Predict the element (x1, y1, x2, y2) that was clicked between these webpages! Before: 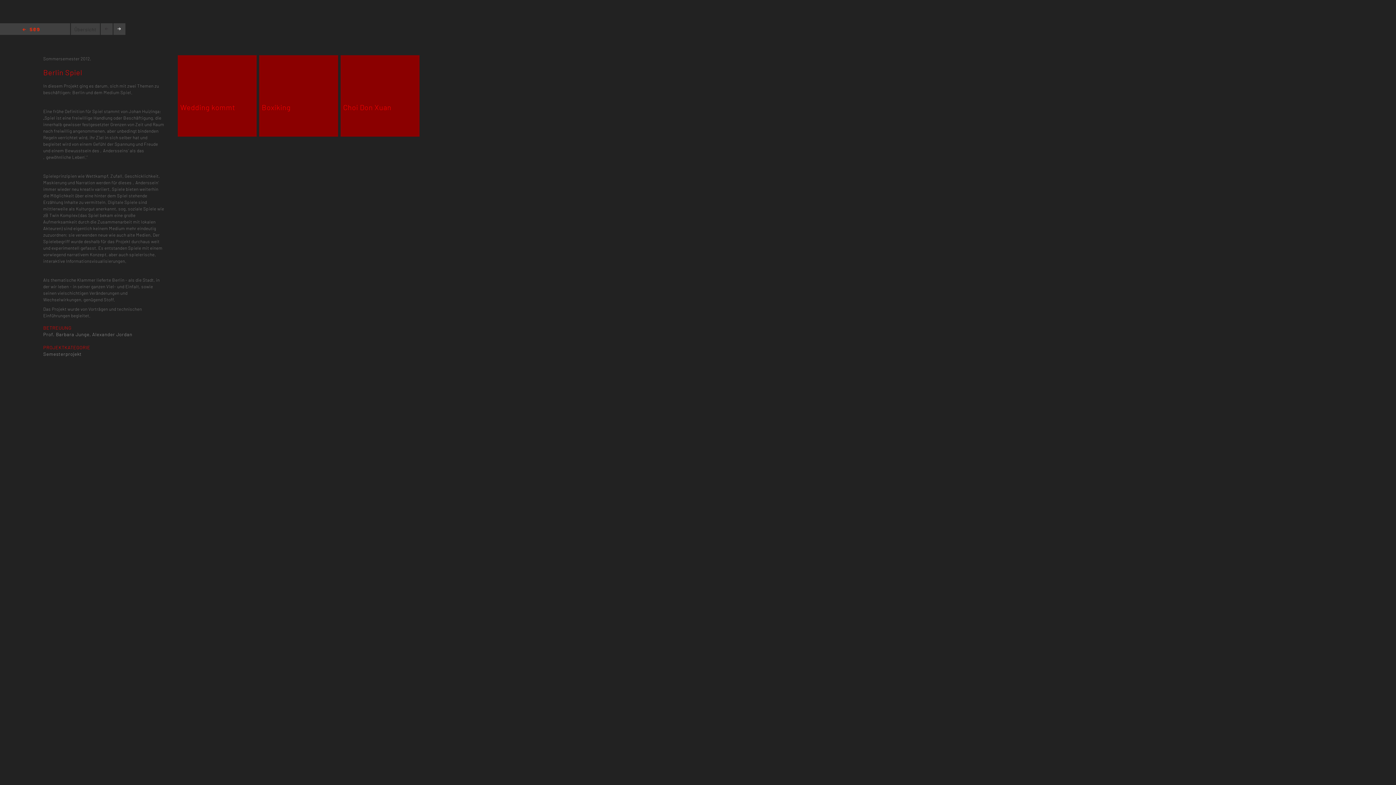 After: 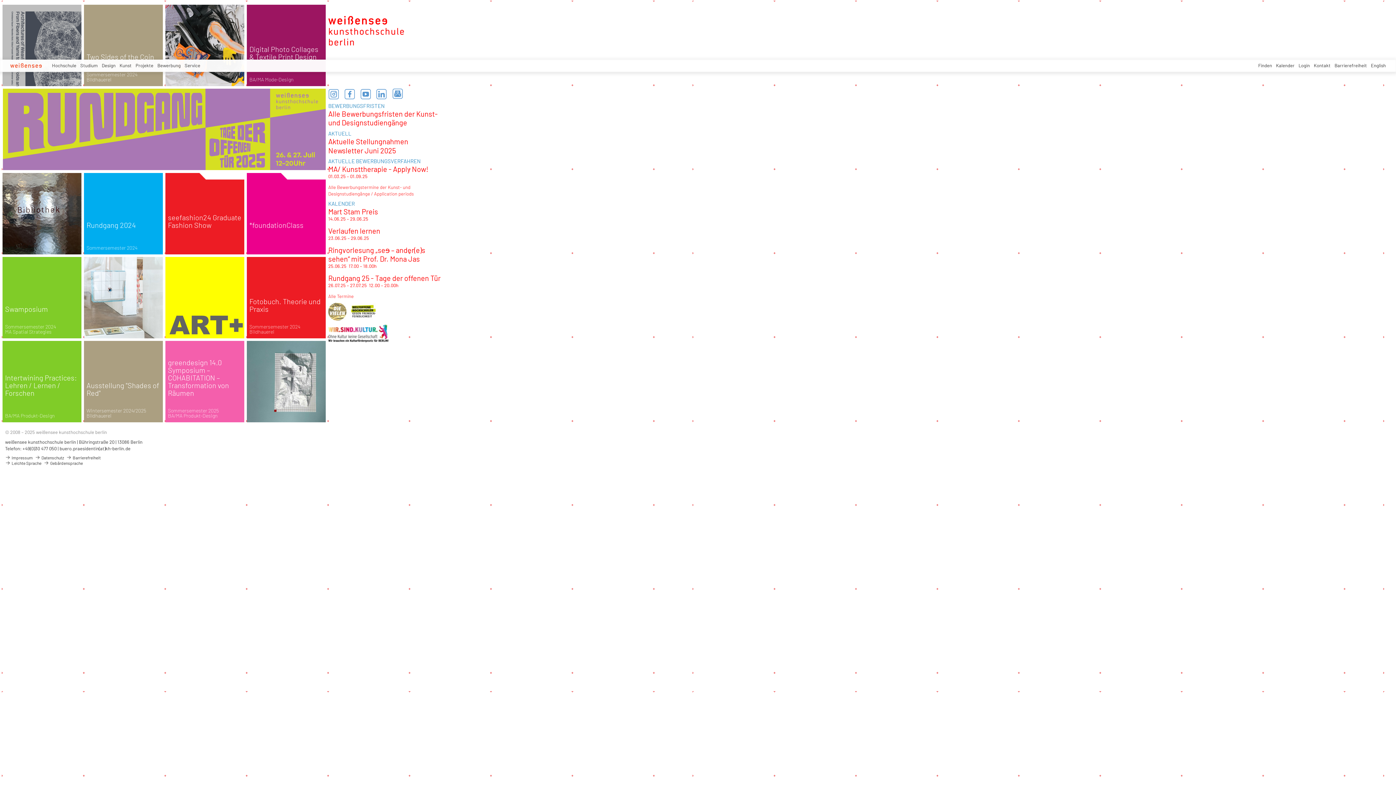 Action: label: Home bbox: (22, 25, 39, 34)